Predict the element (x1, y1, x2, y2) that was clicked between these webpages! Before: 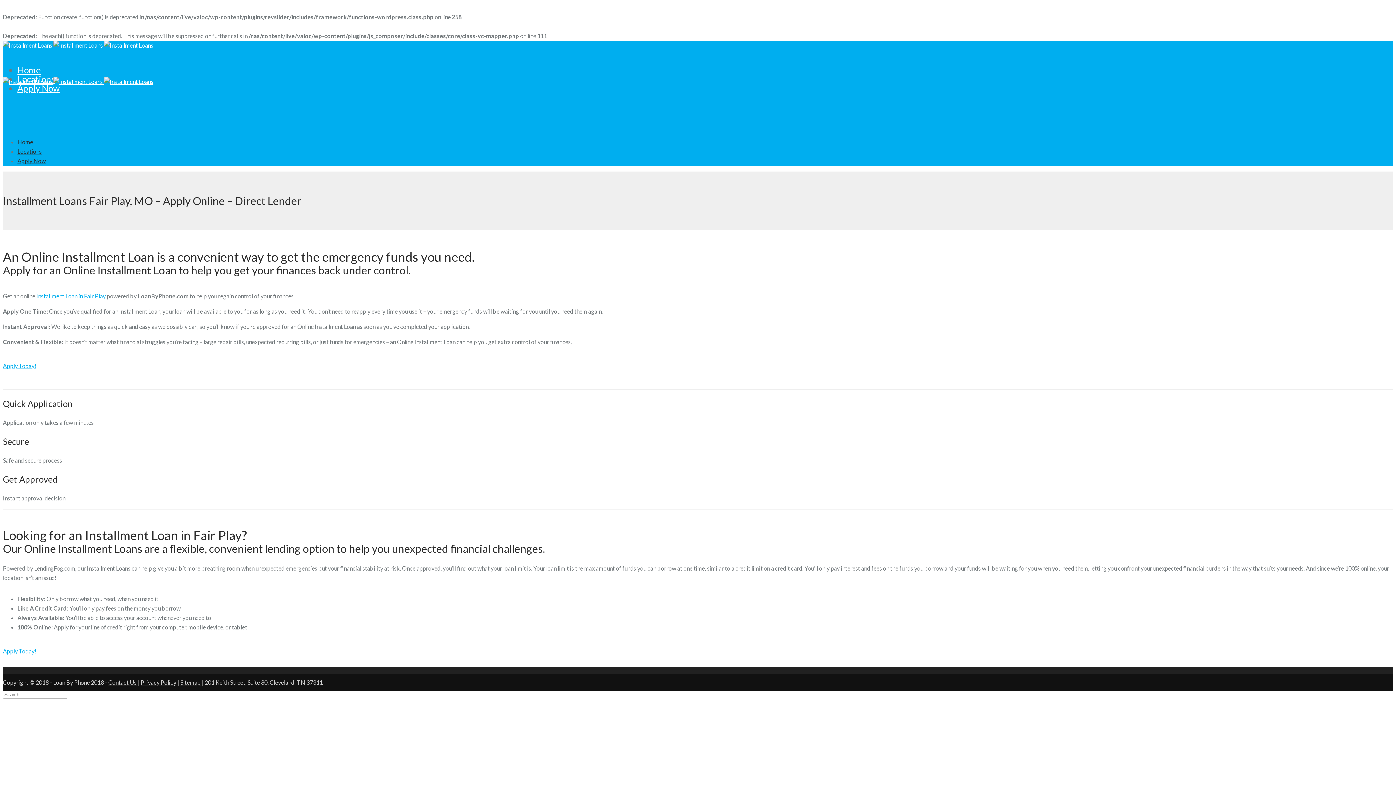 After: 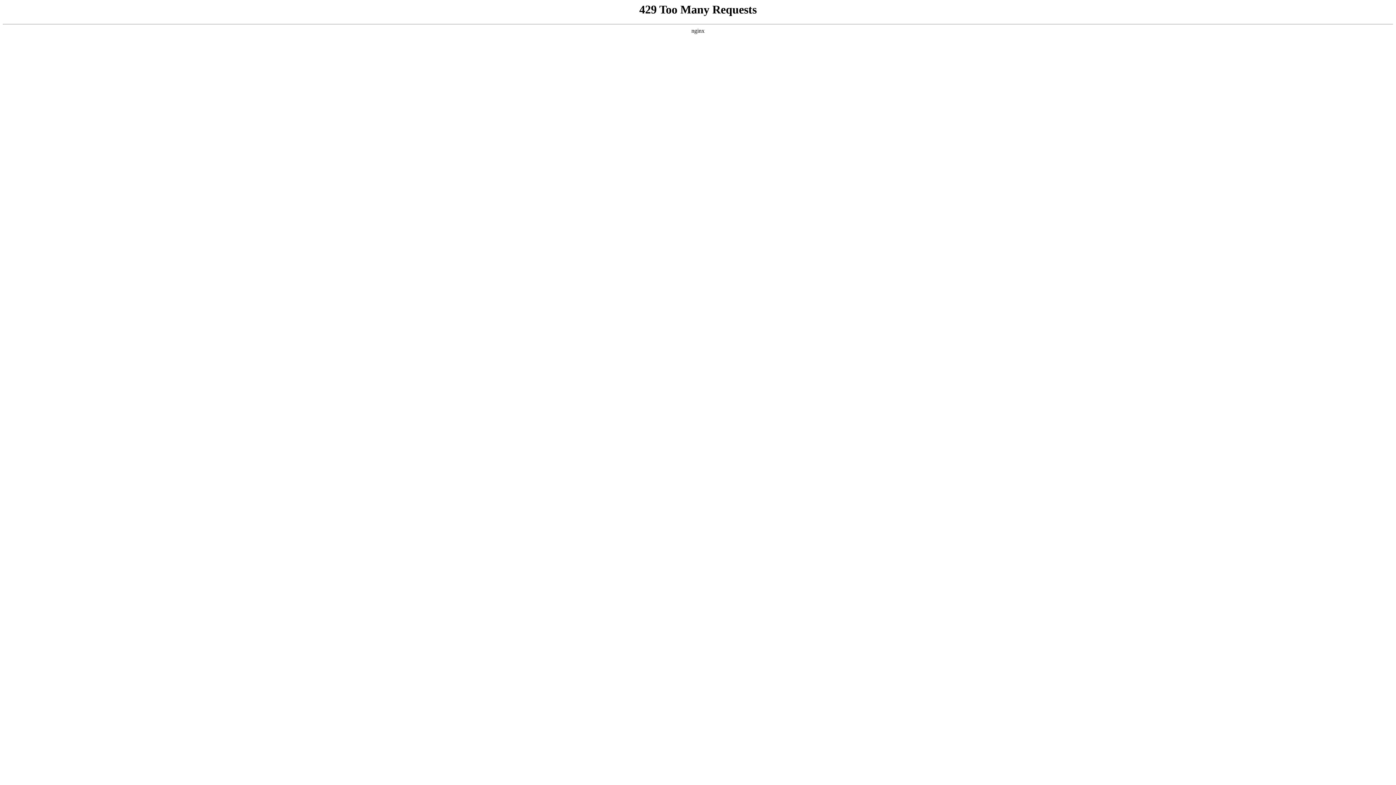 Action: bbox: (17, 82, 59, 93) label: Apply Now